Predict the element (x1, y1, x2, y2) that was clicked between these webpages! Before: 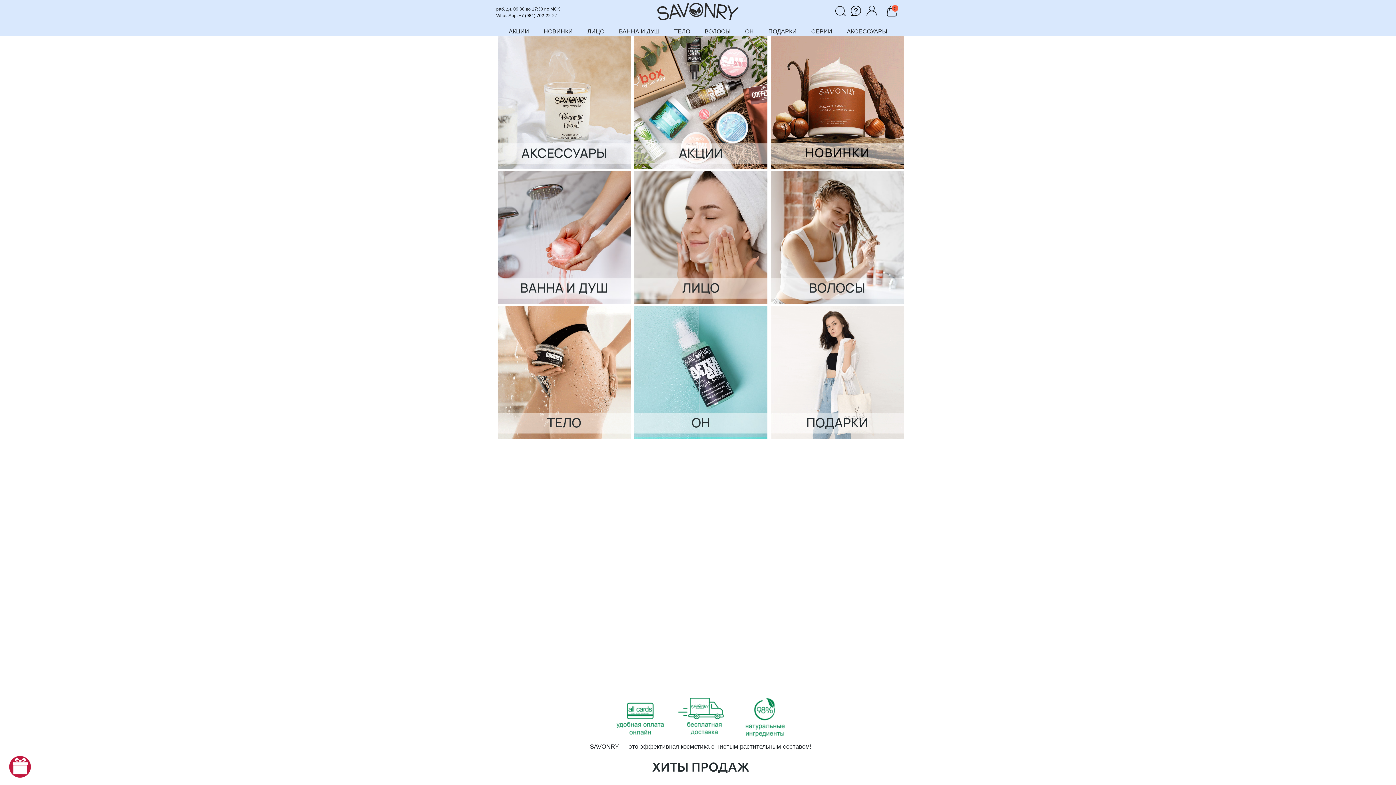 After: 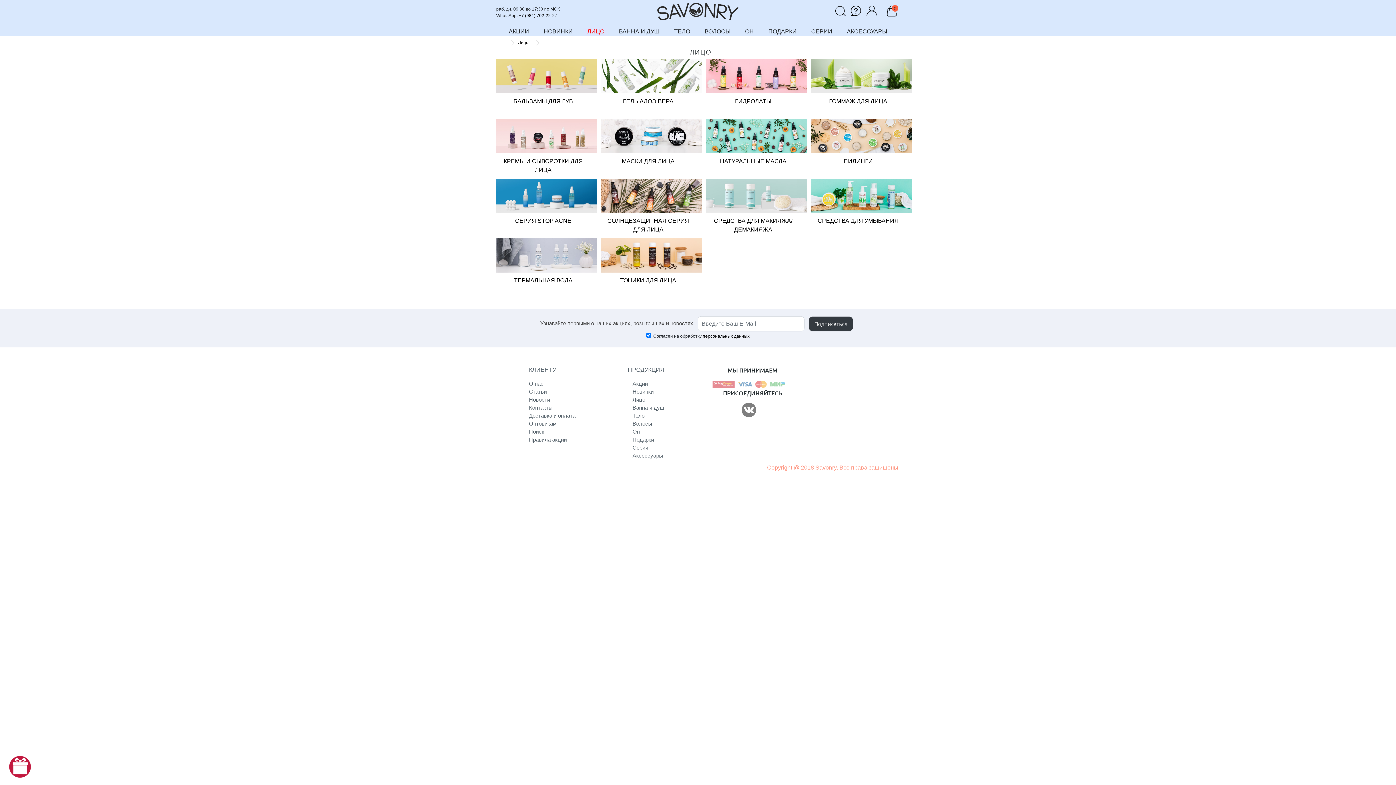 Action: bbox: (634, 234, 767, 240)